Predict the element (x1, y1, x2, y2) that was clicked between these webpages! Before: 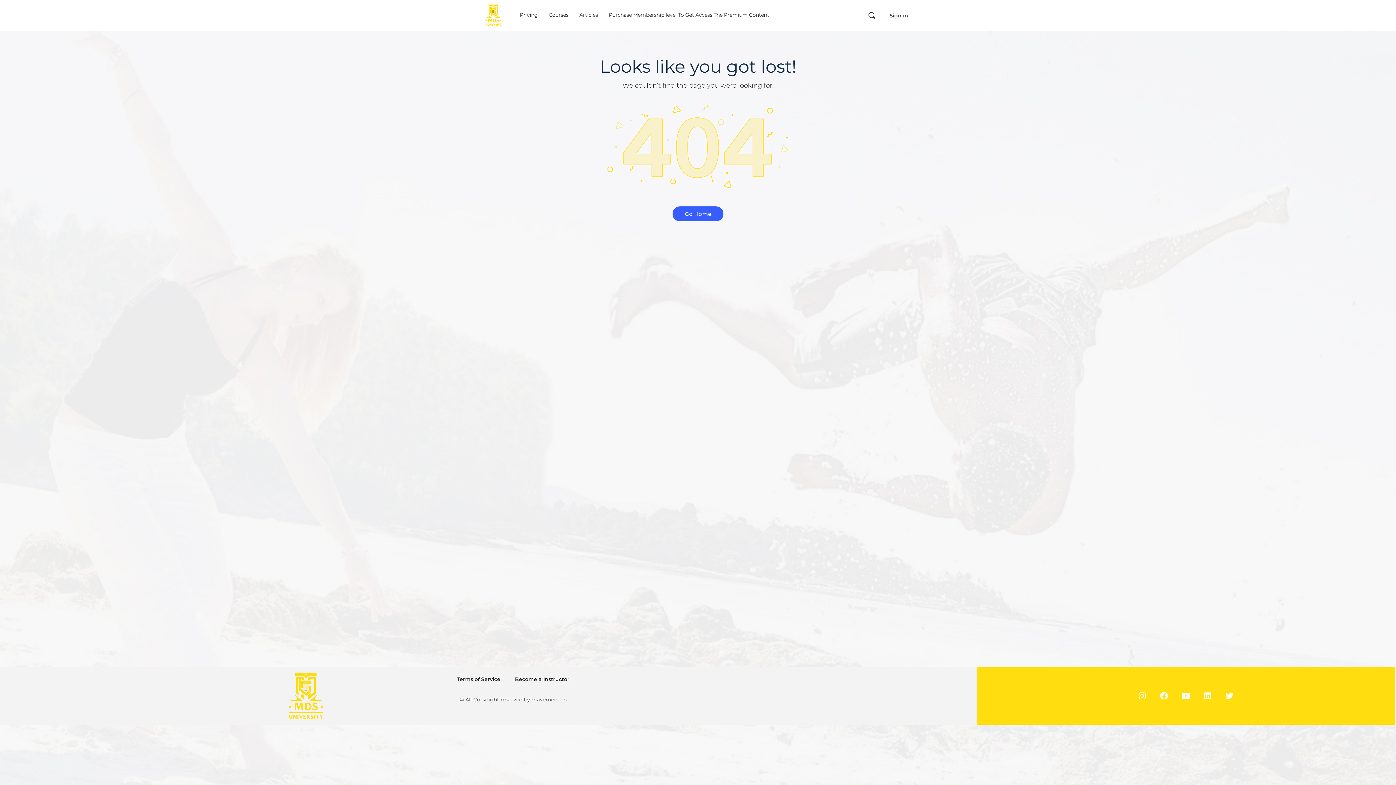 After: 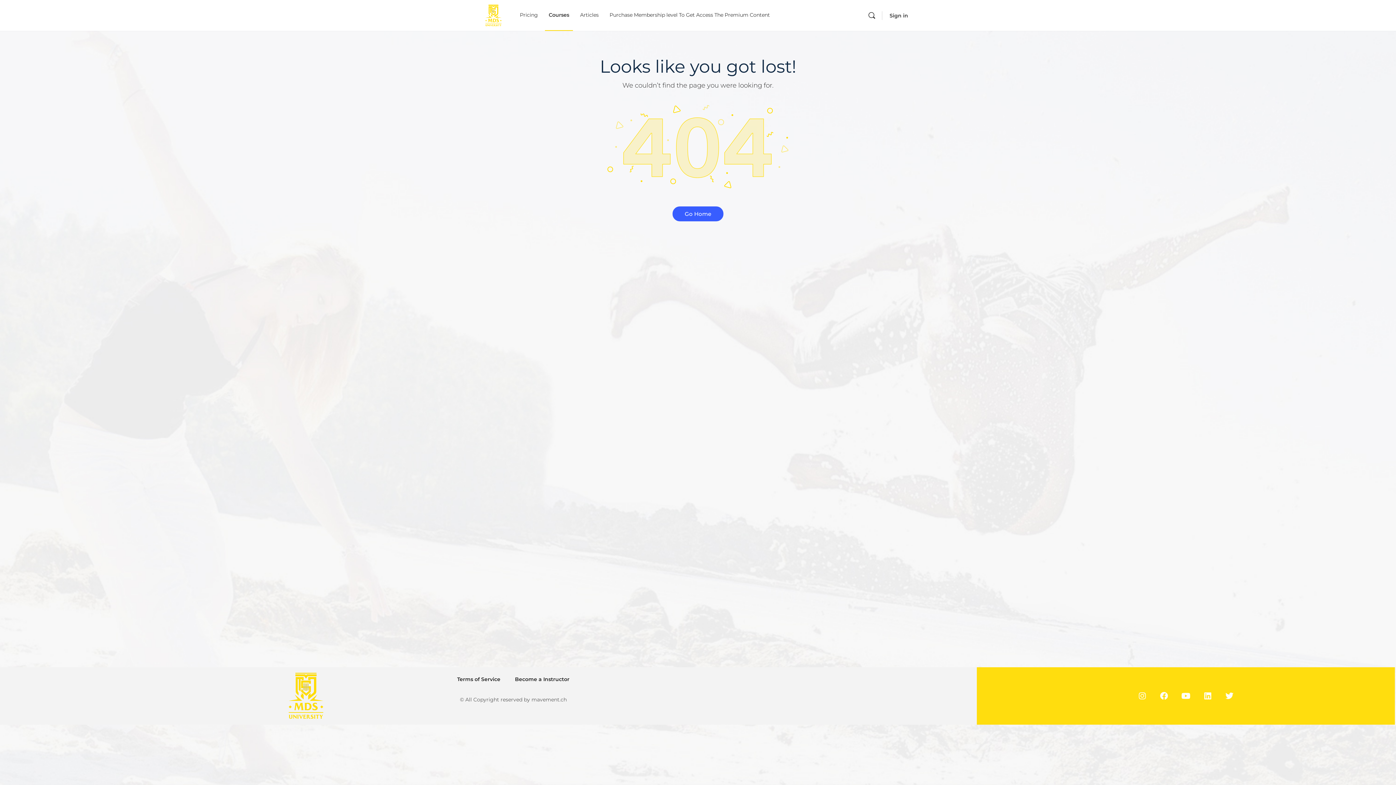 Action: bbox: (545, 0, 572, 30) label: Courses